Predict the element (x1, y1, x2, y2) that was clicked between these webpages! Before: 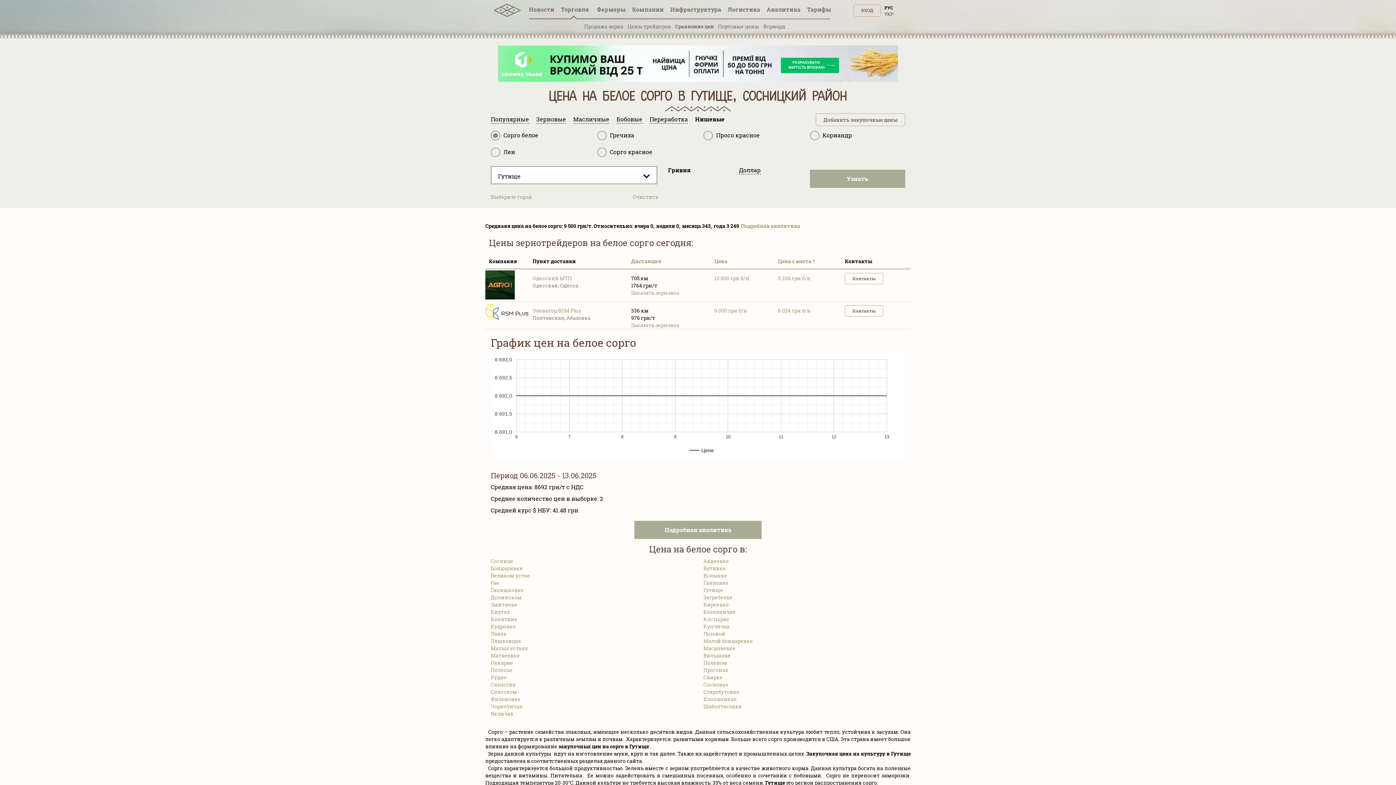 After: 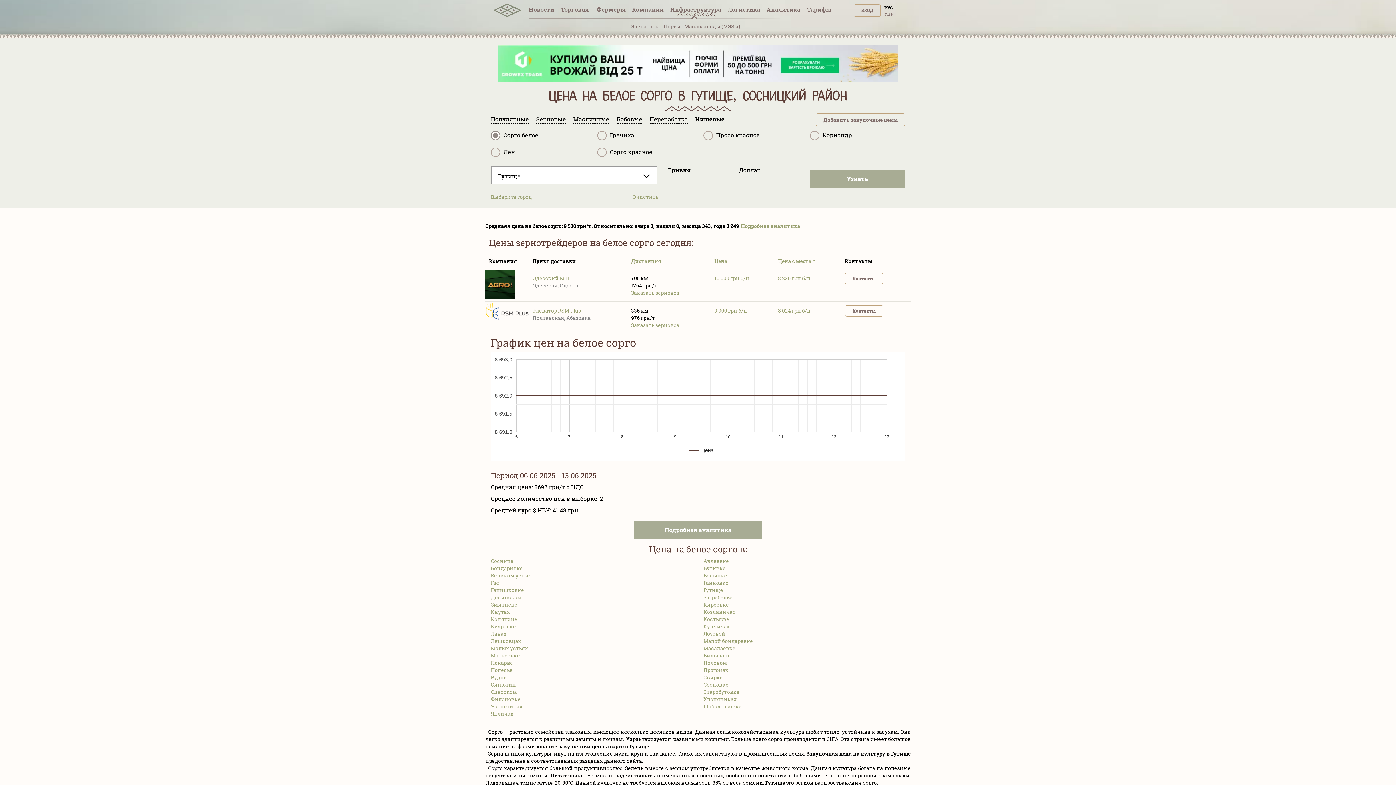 Action: bbox: (669, 5, 722, 17) label: Инфрaструктура